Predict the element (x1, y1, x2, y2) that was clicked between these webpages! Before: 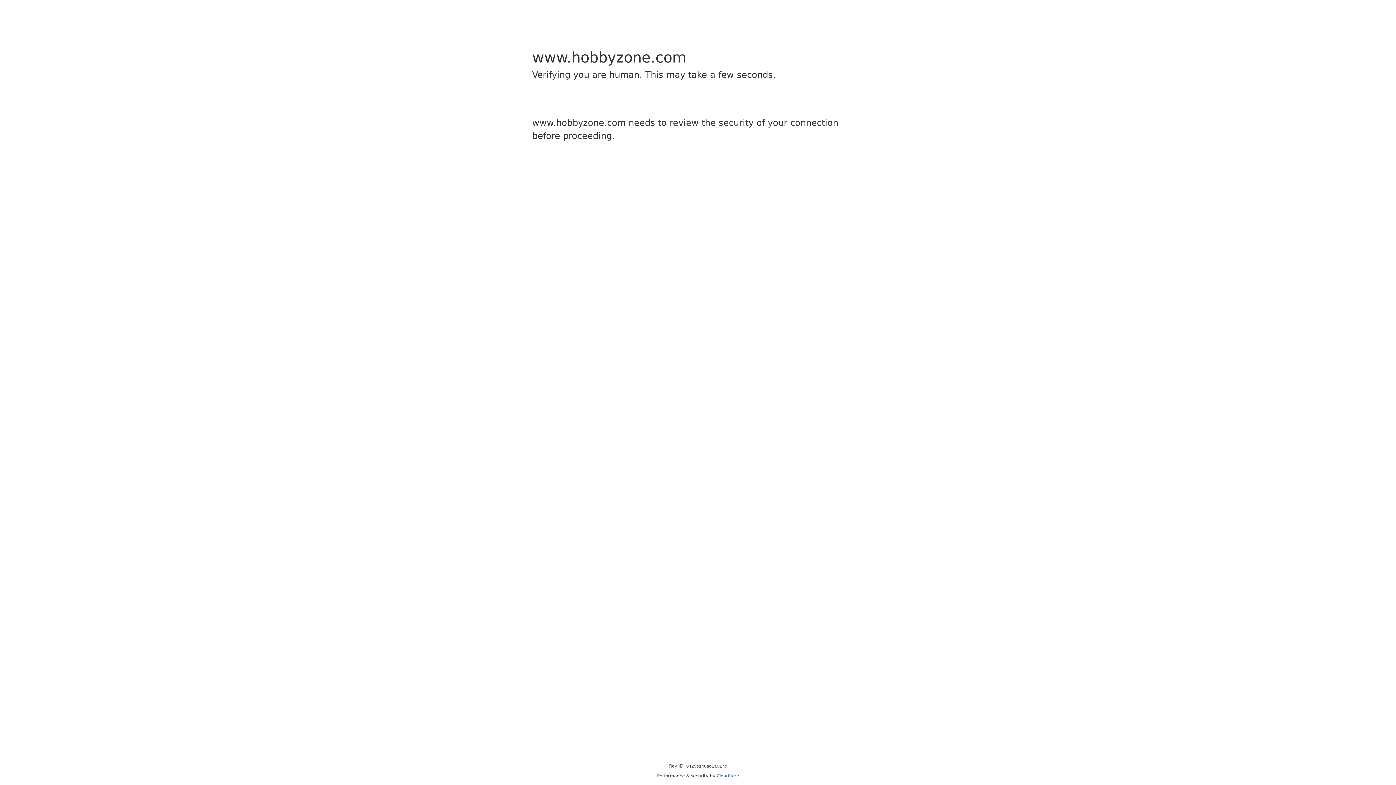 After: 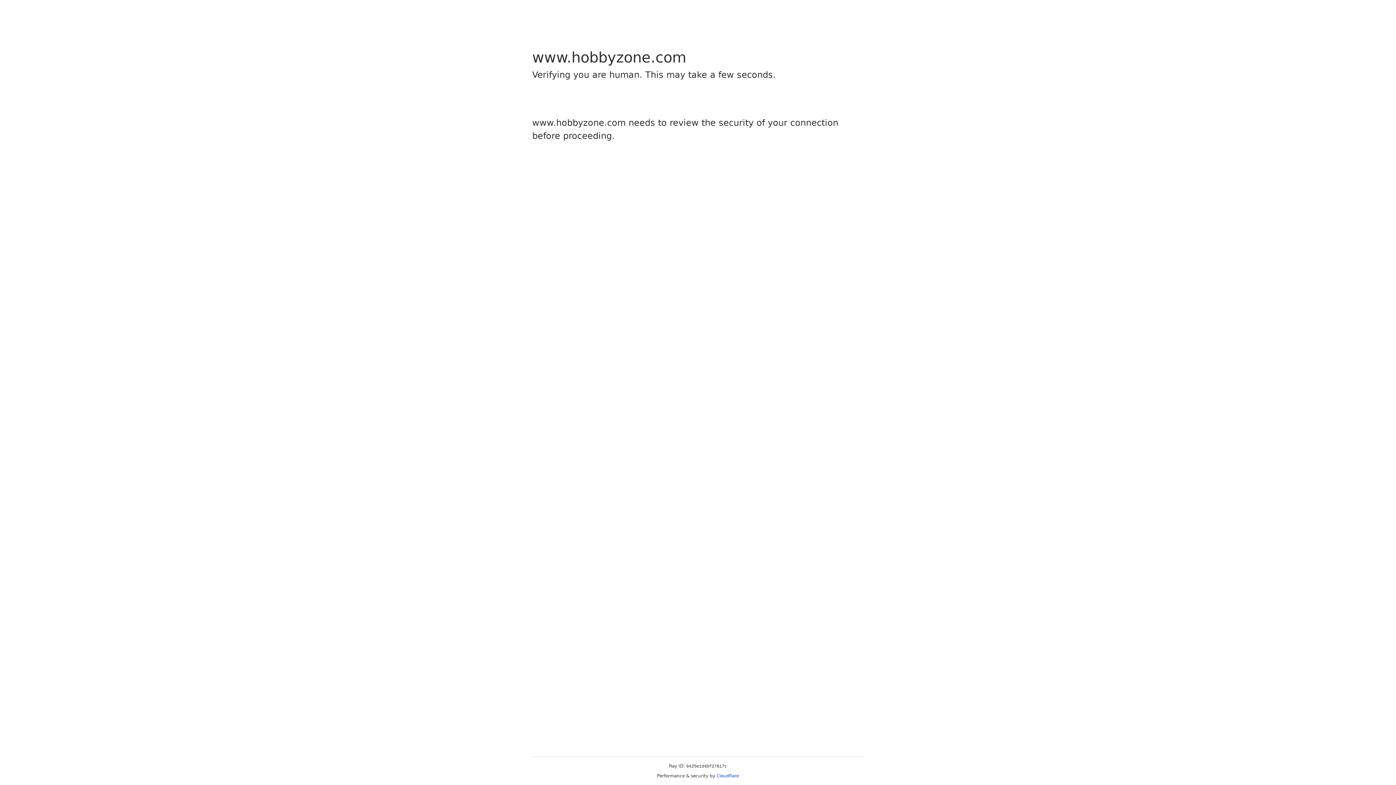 Action: bbox: (716, 773, 739, 778) label: Cloudflare